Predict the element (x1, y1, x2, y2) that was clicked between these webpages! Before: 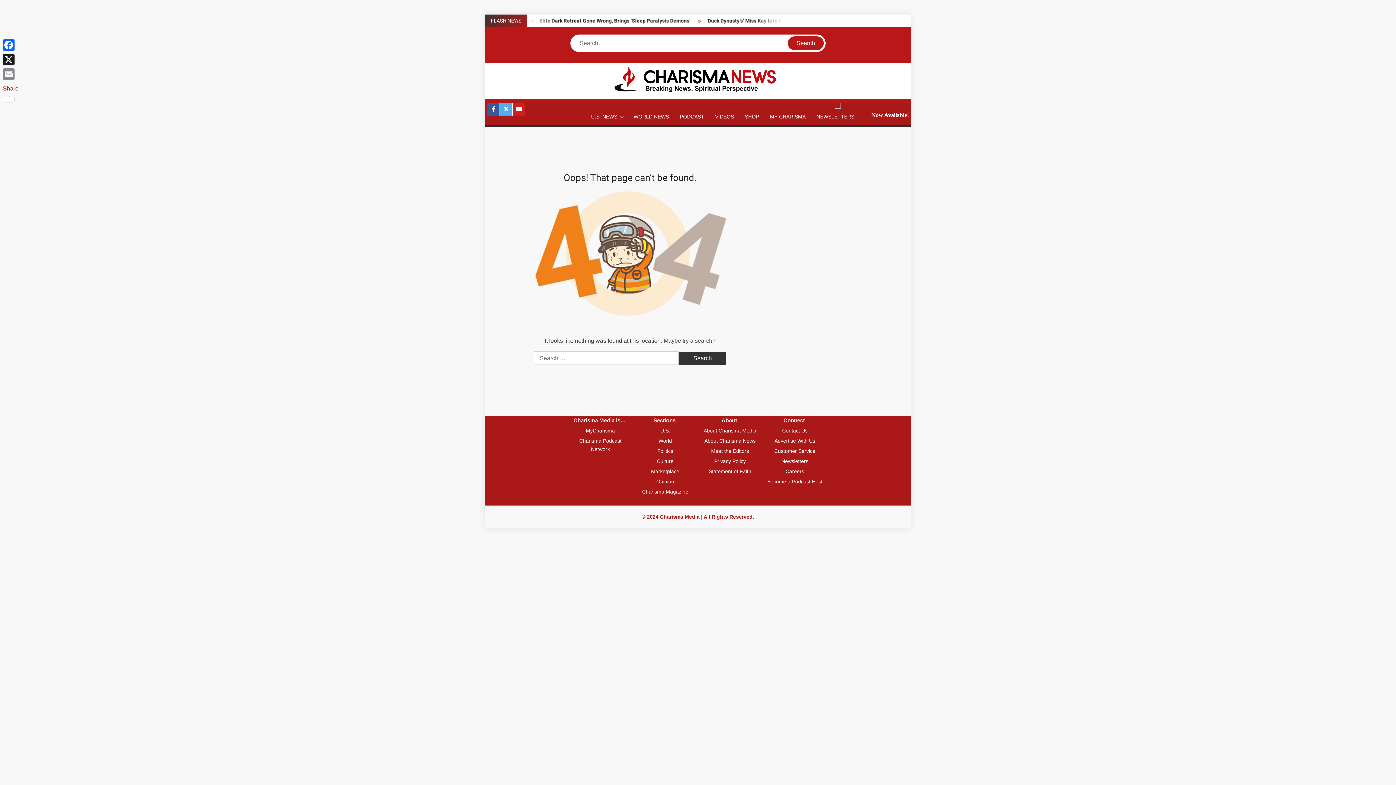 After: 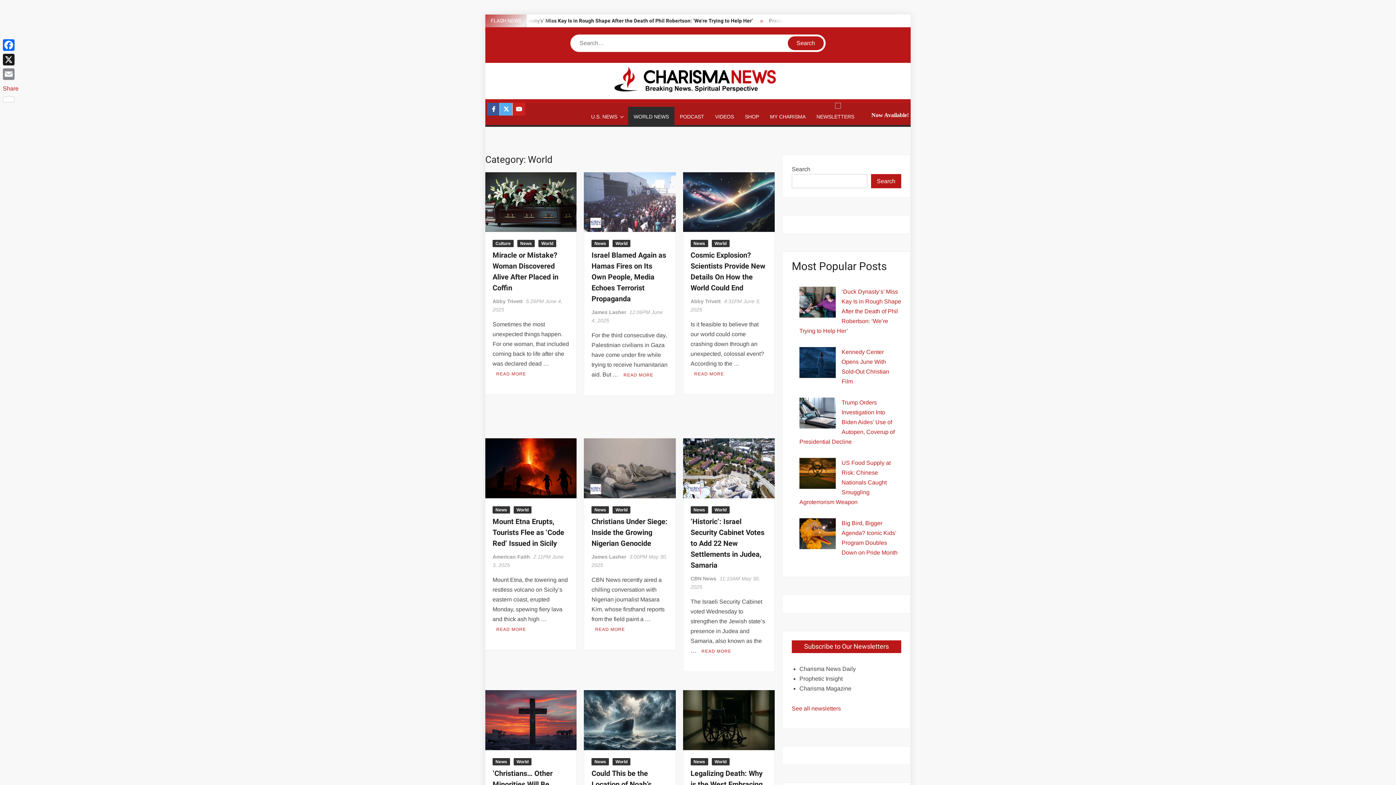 Action: bbox: (628, 108, 674, 125) label: WORLD NEWS